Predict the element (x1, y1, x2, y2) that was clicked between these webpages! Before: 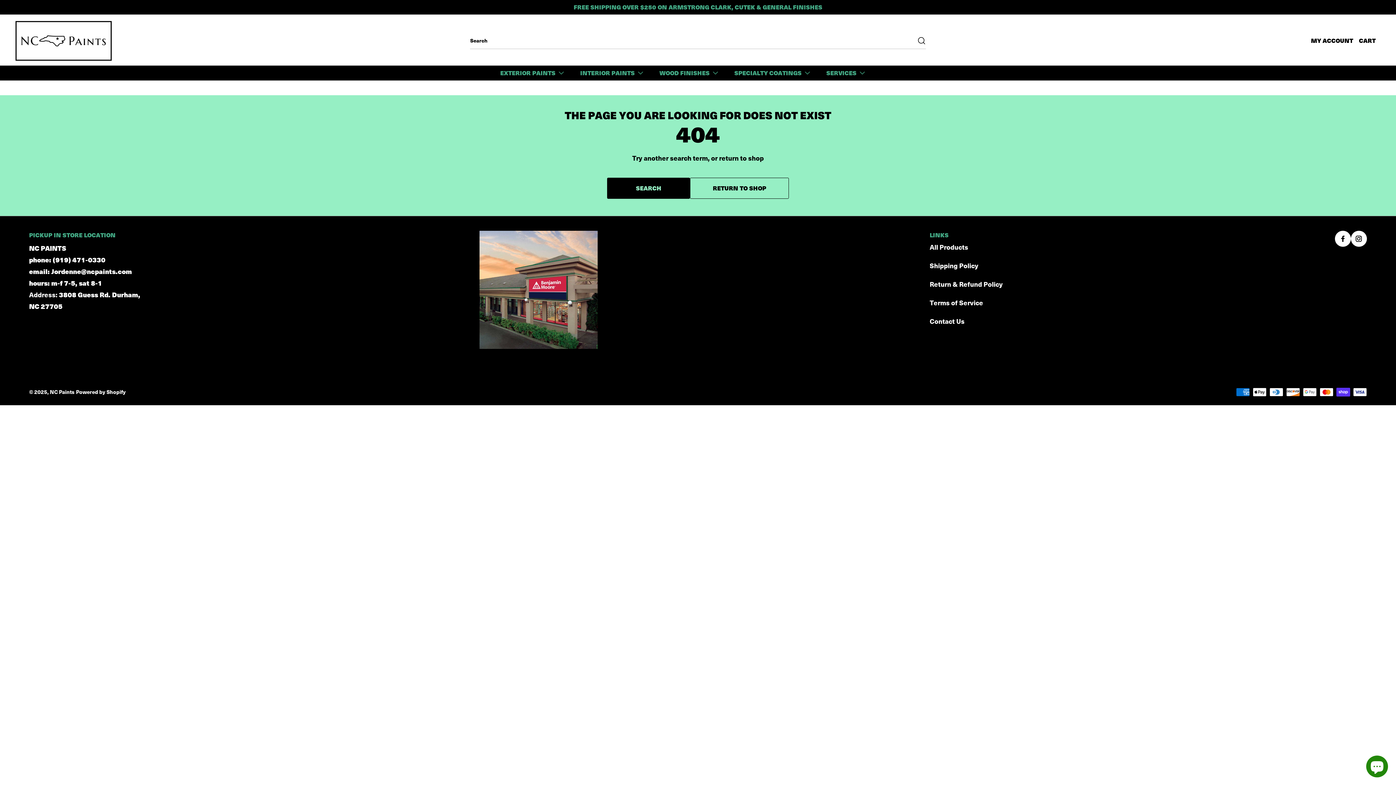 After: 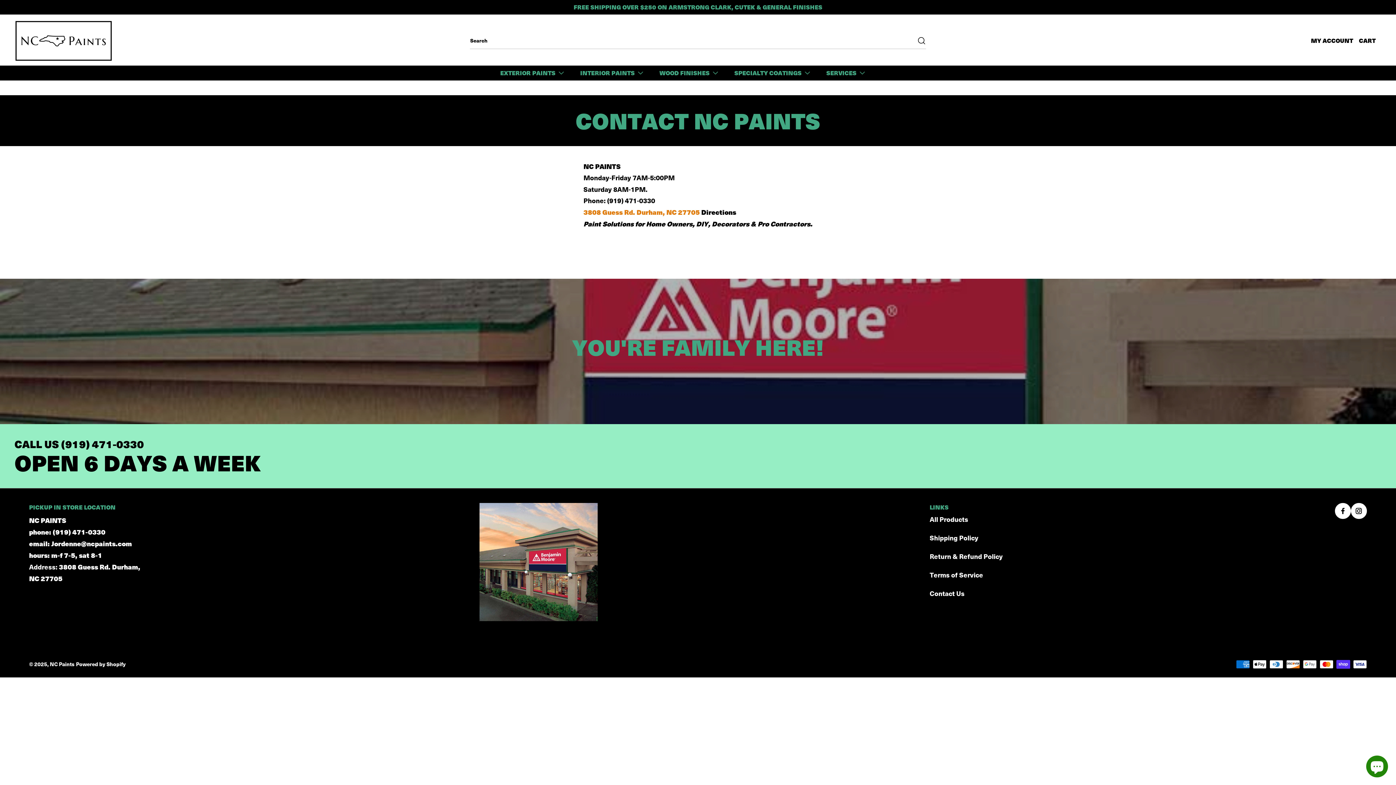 Action: label: Contact Us bbox: (929, 316, 964, 326)